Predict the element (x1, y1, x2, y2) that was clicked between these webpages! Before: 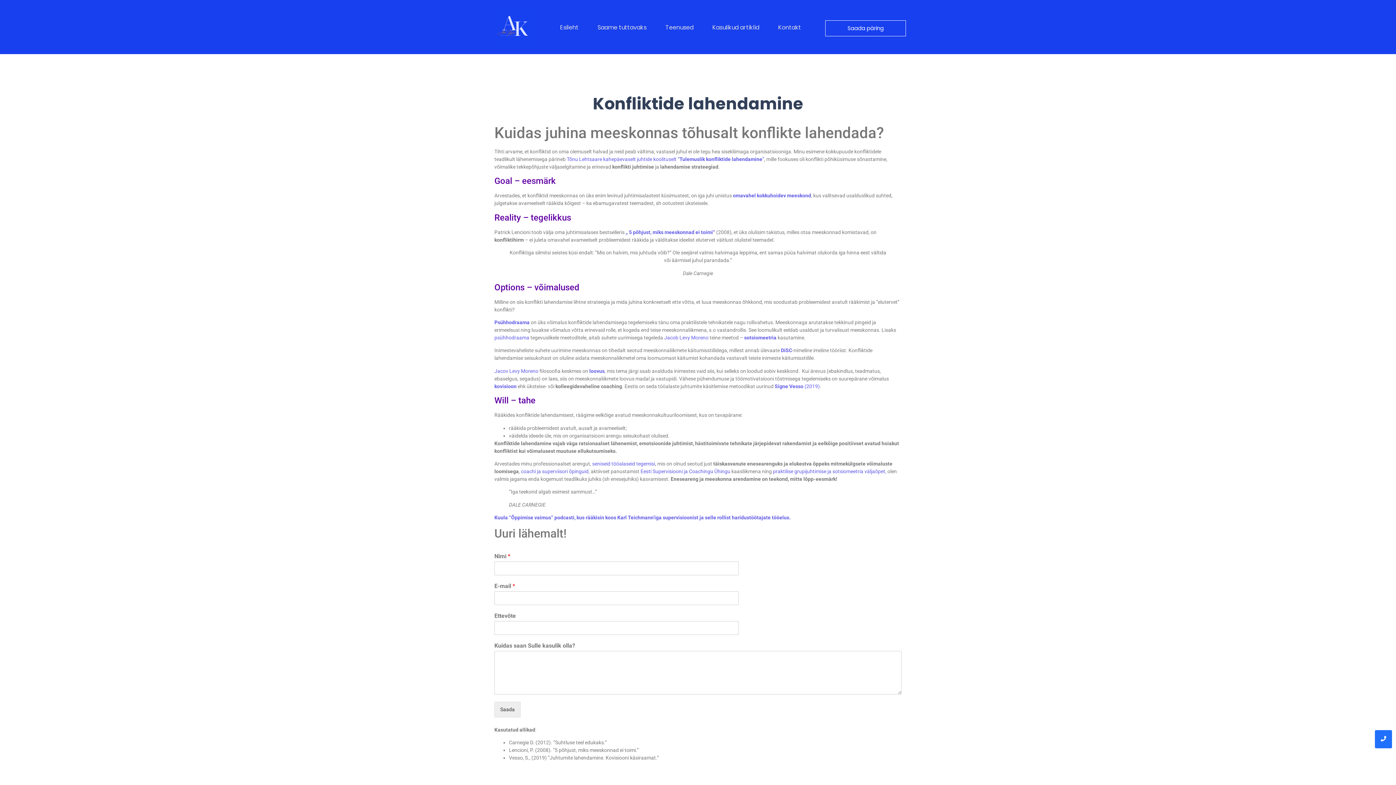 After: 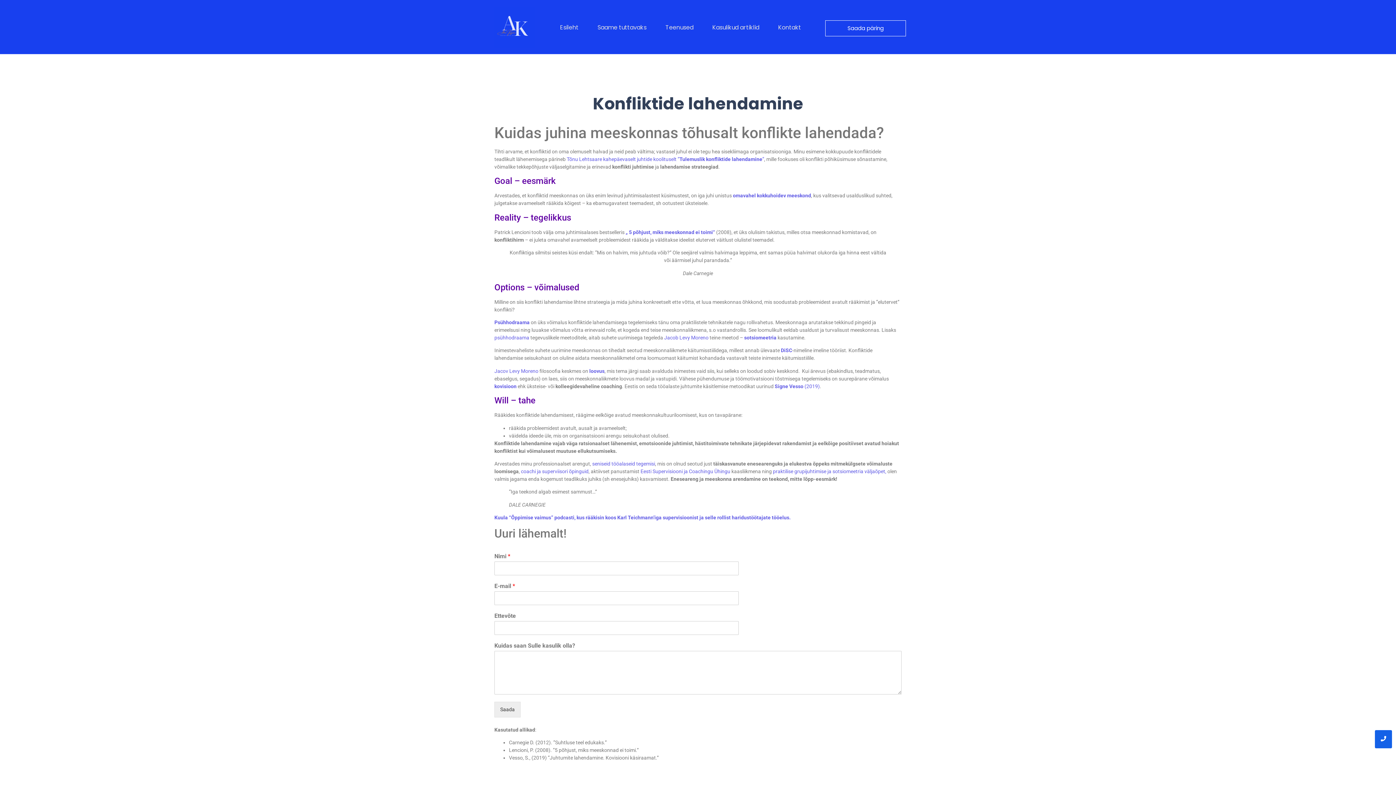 Action: bbox: (1374, 730, 1392, 749)